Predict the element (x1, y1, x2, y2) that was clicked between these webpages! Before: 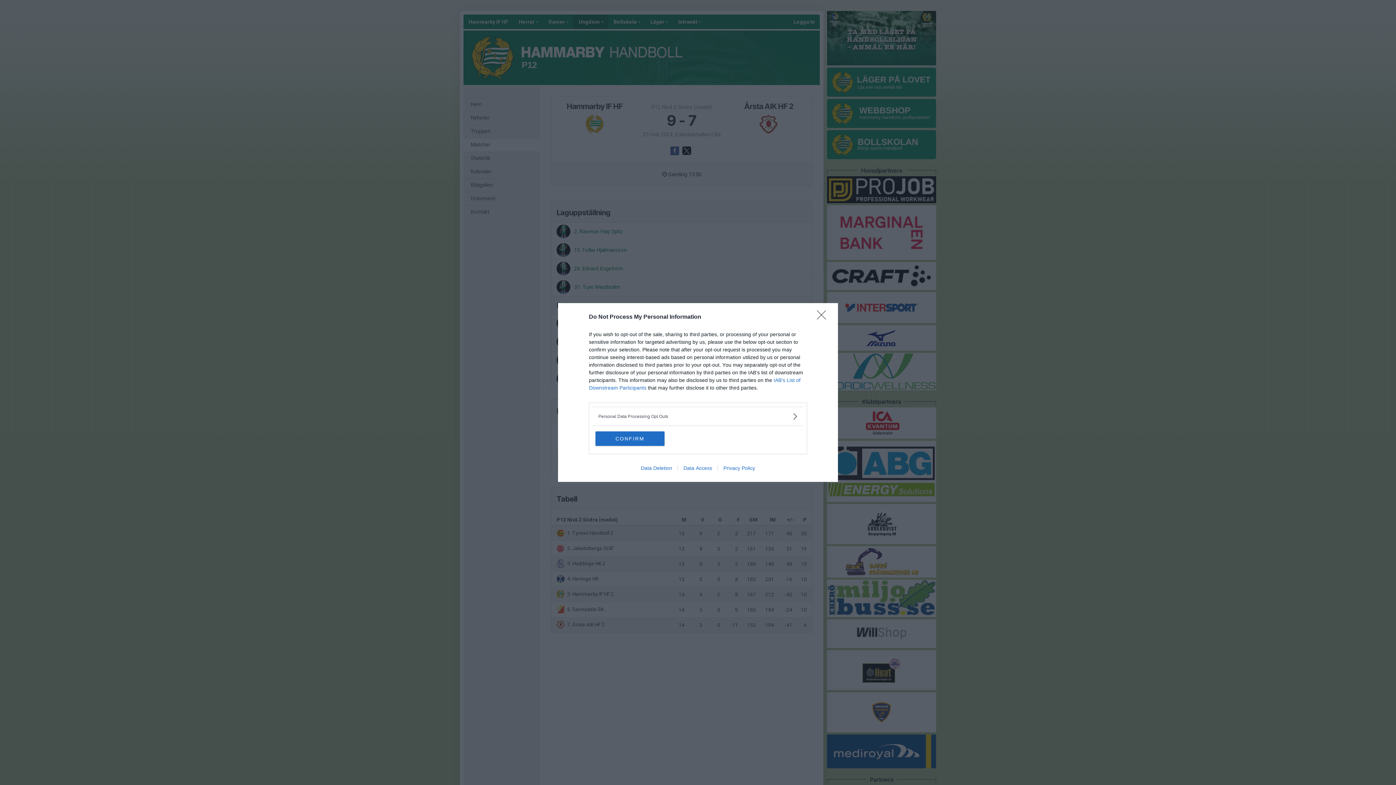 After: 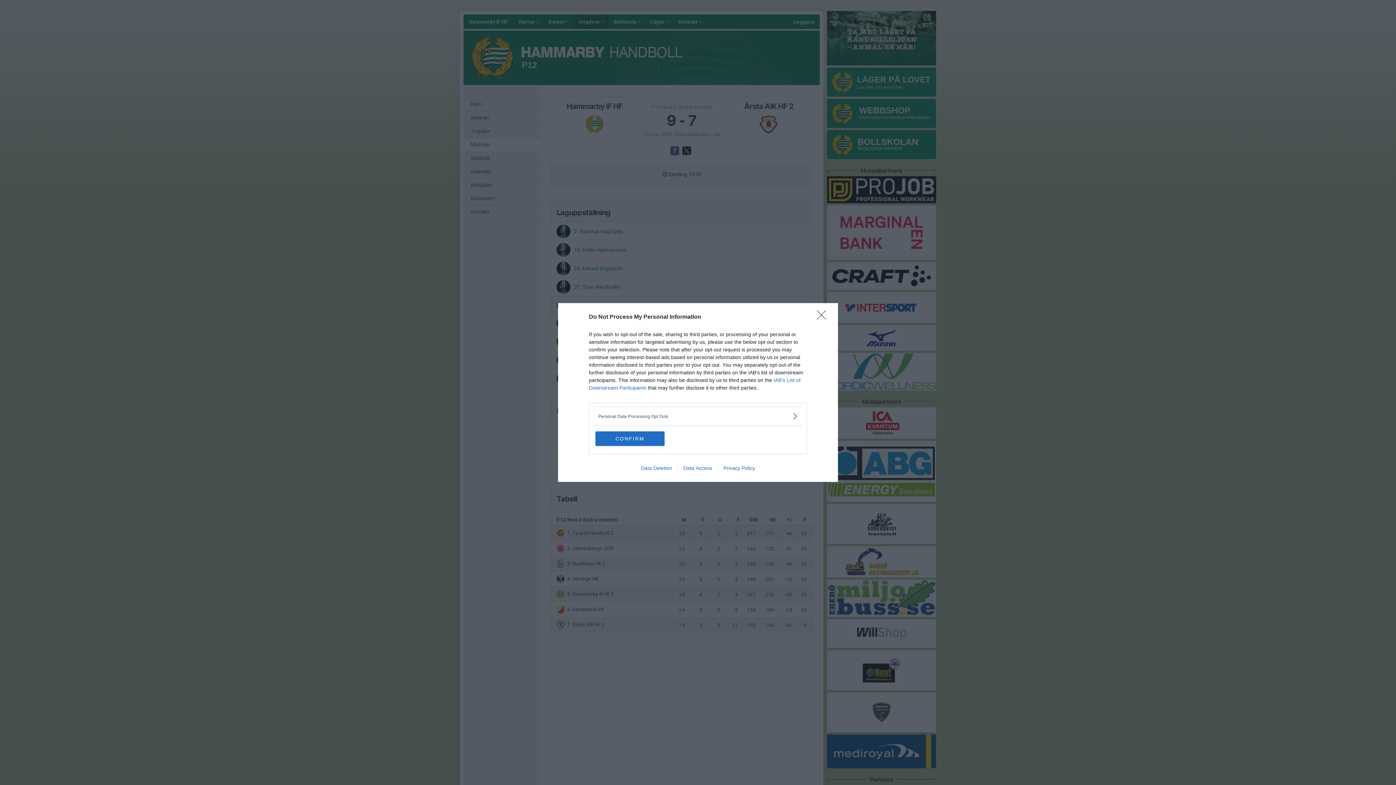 Action: label: Privacy Policy bbox: (717, 465, 760, 471)